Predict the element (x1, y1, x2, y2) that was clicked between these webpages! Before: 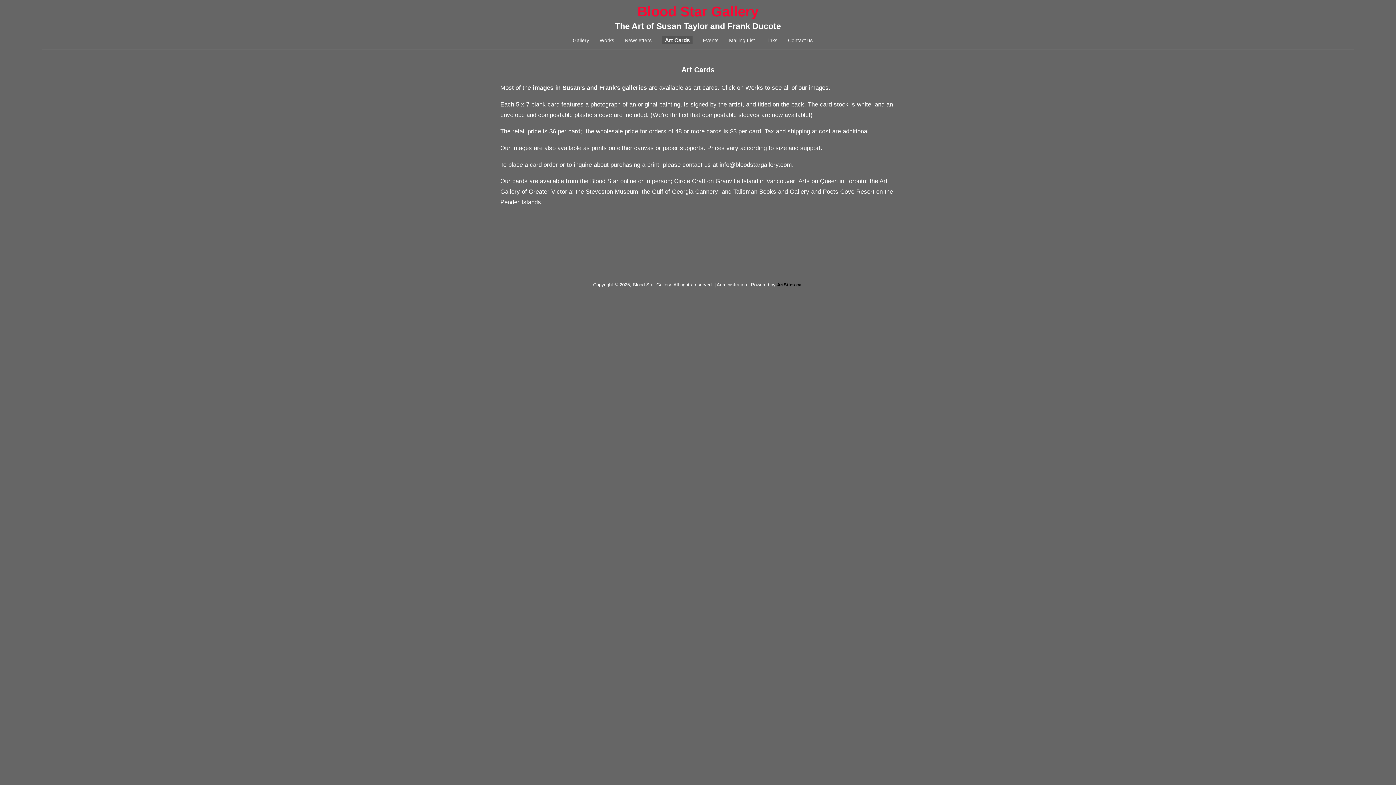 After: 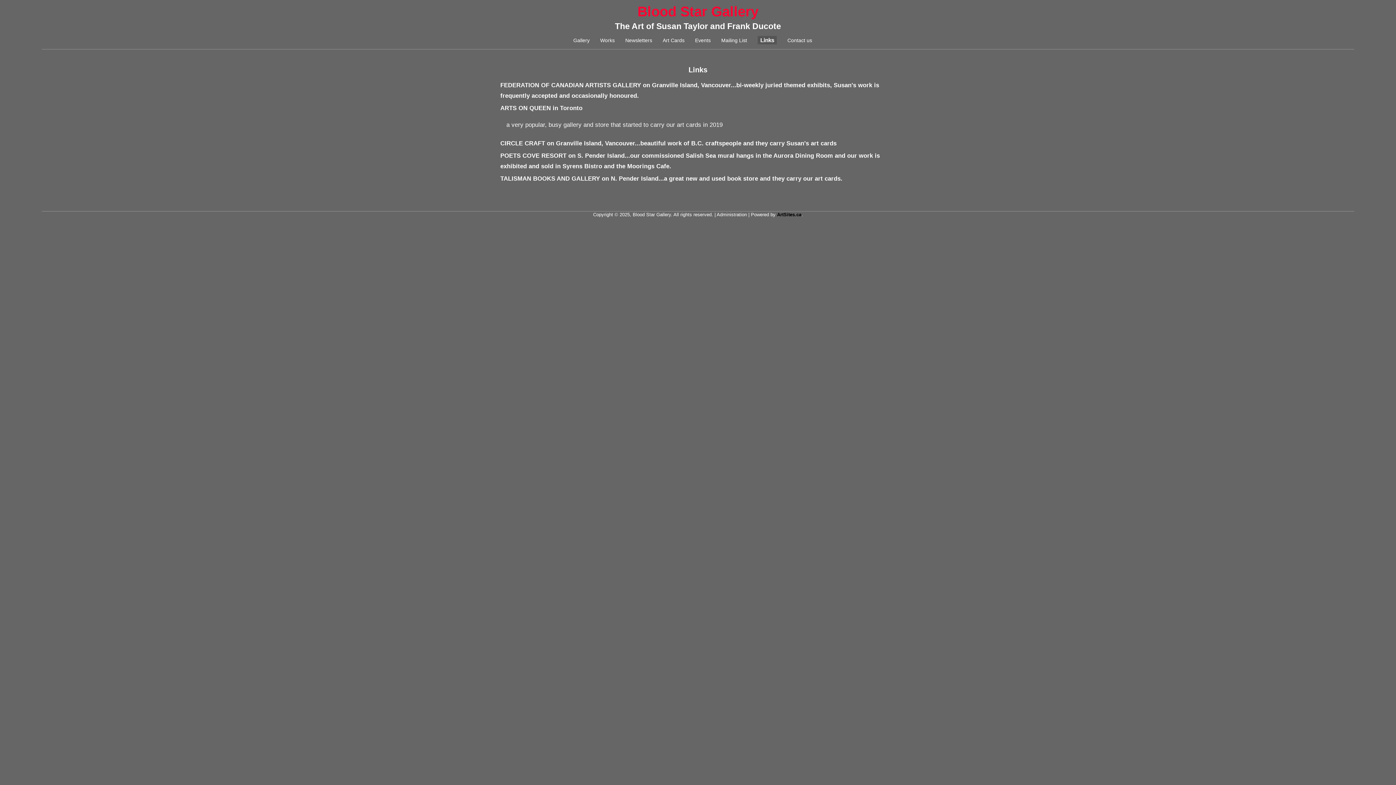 Action: bbox: (765, 37, 777, 43) label: Links